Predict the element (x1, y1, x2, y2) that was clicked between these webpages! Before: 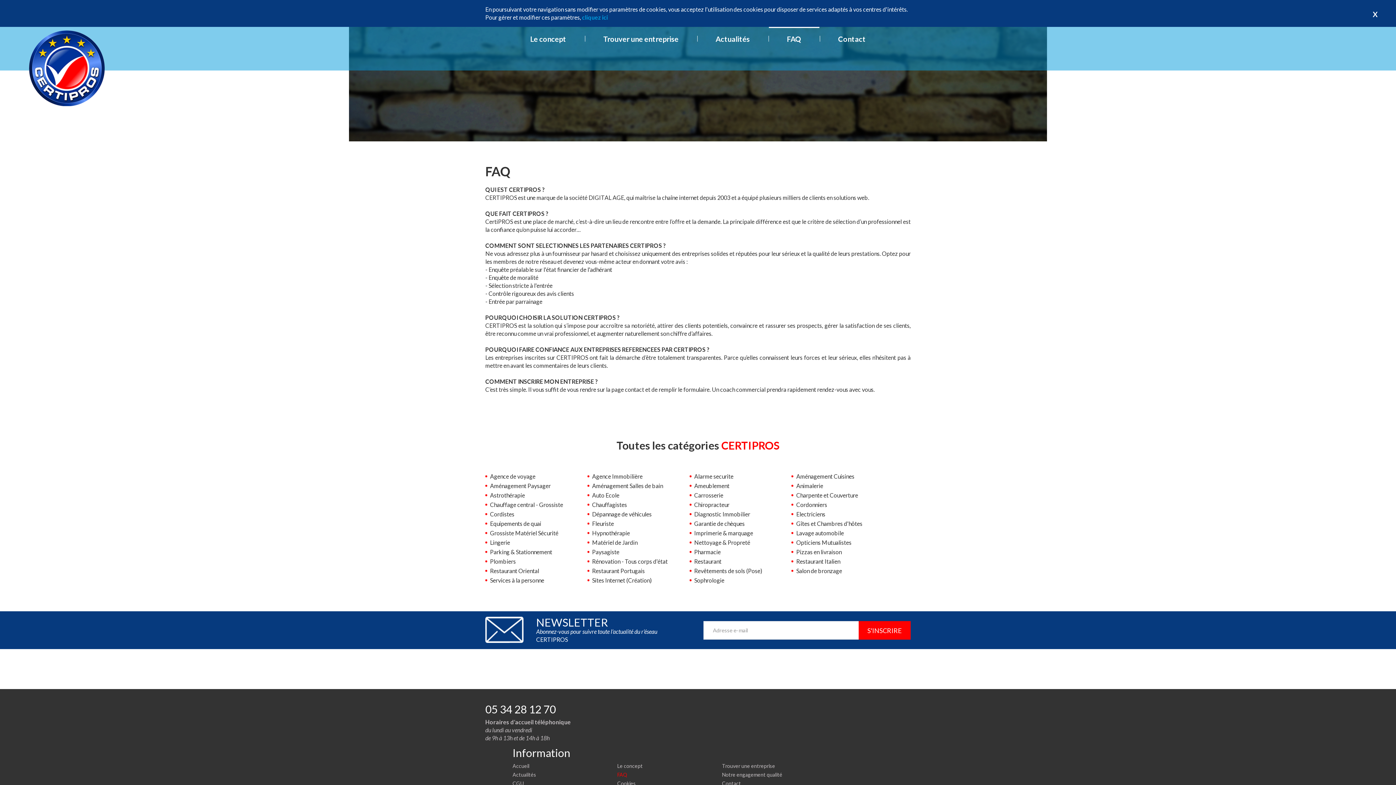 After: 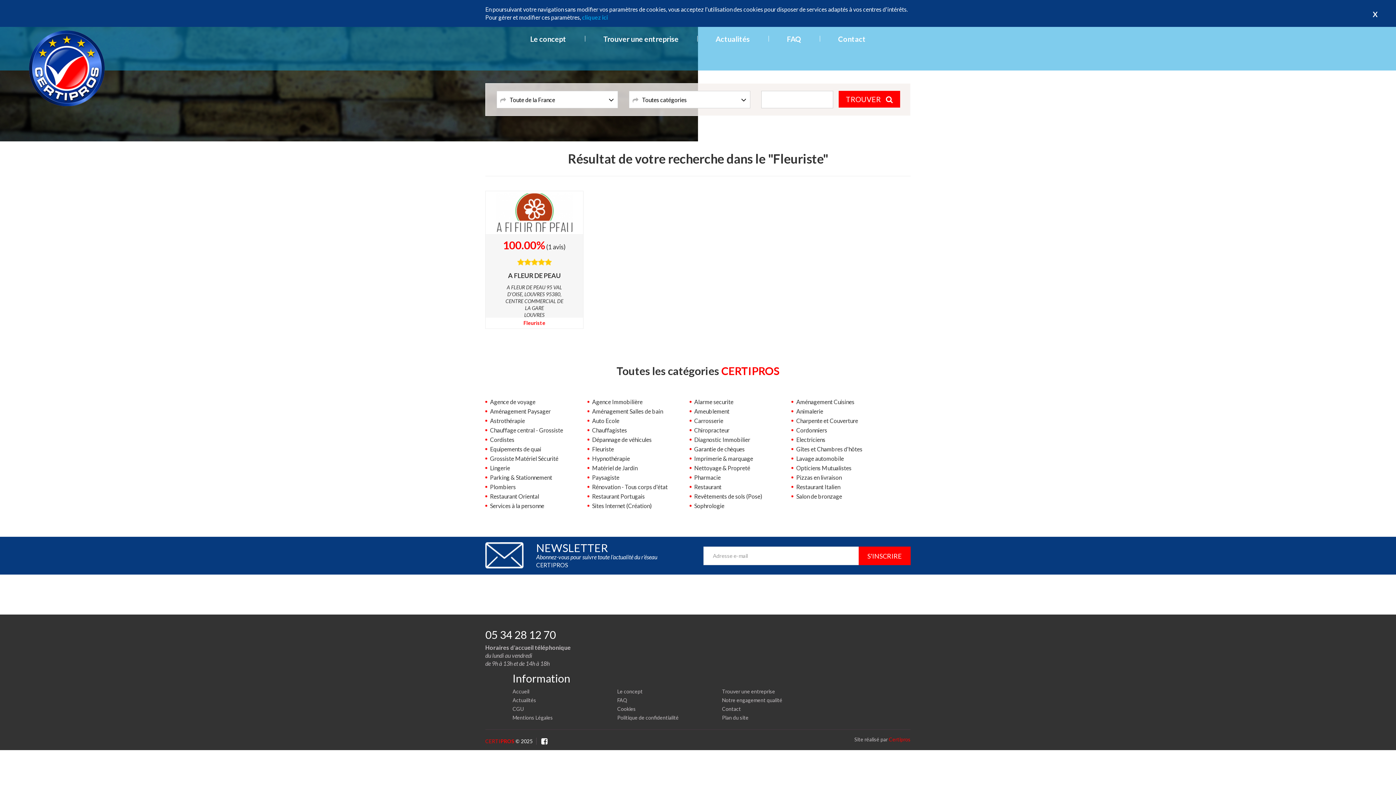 Action: bbox: (592, 520, 614, 527) label: Fleuriste